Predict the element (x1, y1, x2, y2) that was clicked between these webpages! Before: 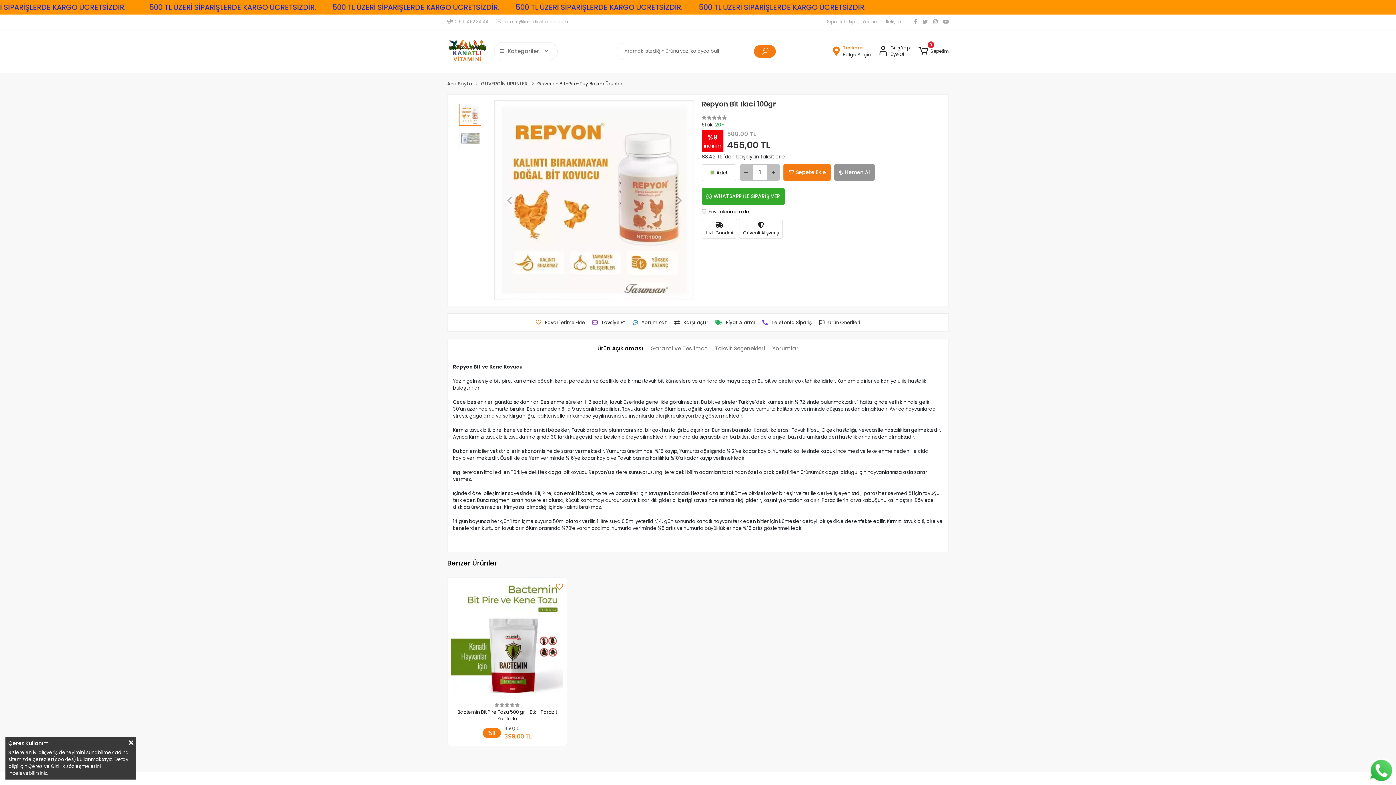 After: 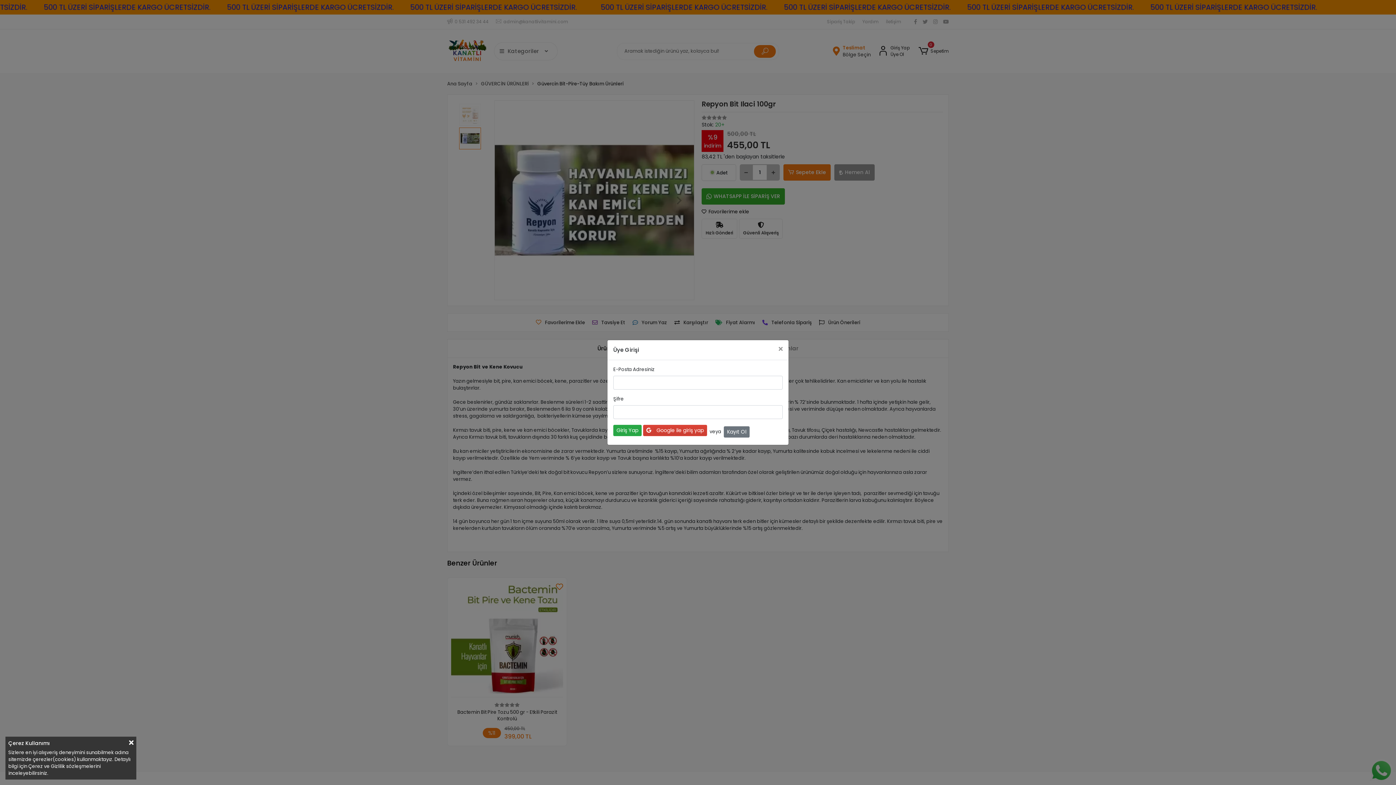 Action: bbox: (701, 208, 943, 215) label:  Favorilerime ekle